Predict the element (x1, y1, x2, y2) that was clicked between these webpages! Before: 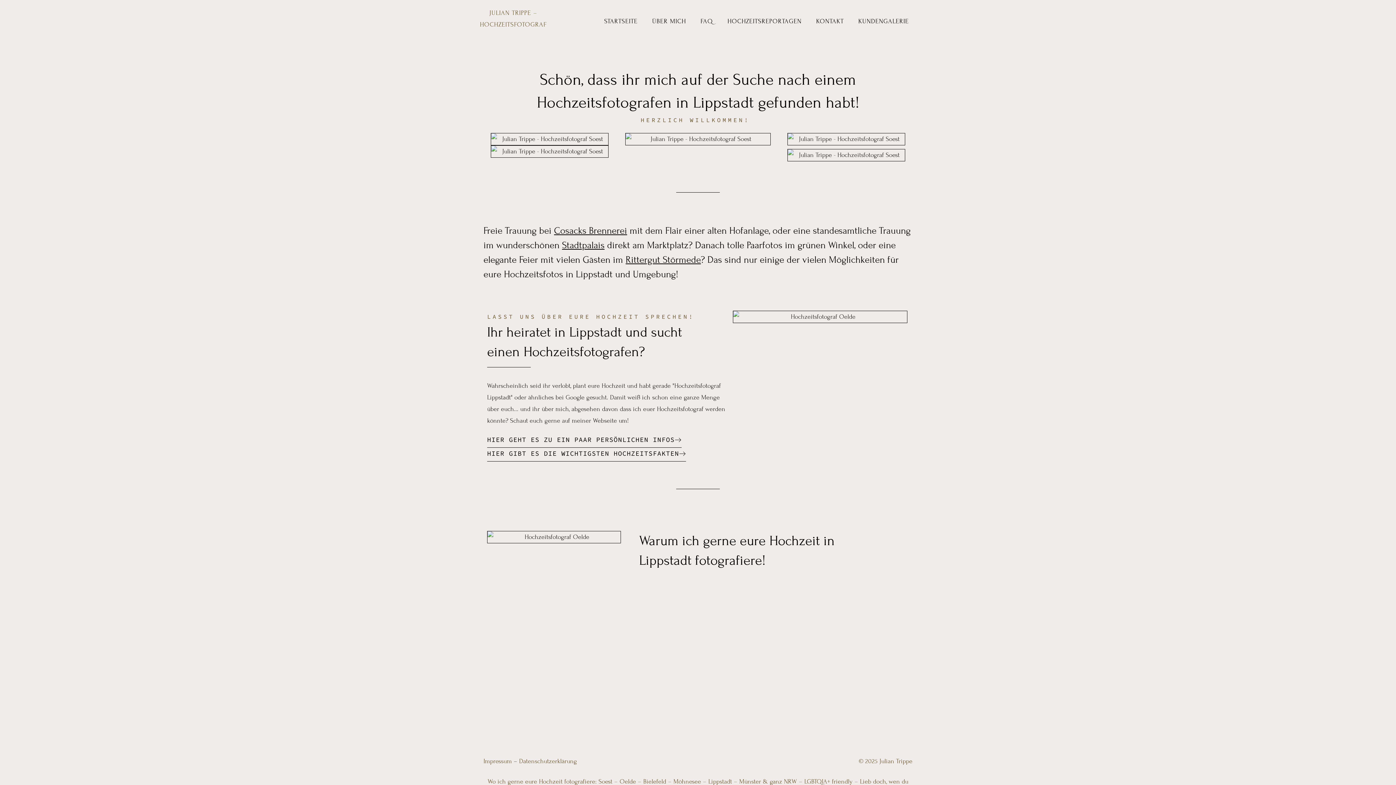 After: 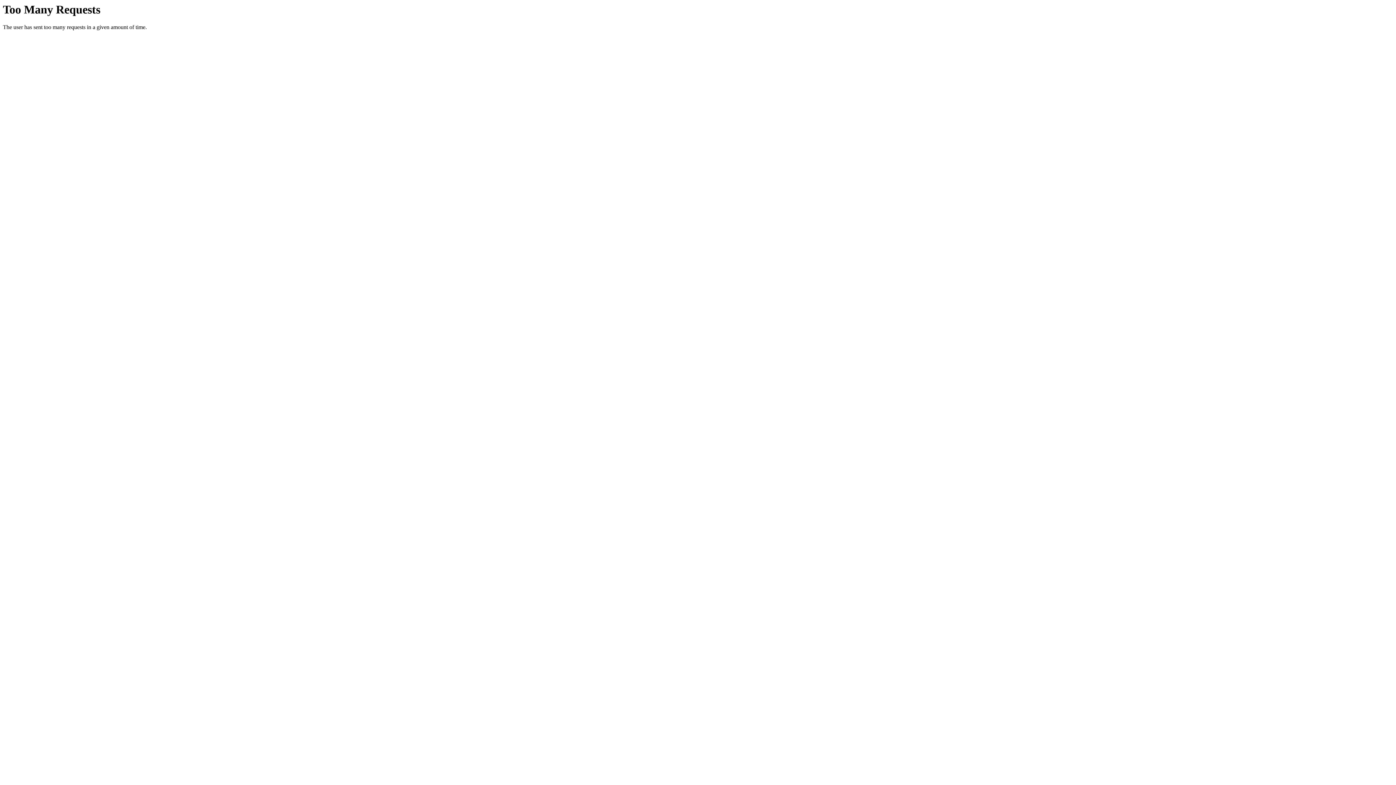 Action: bbox: (597, 13, 645, 29) label: STARTSEITE